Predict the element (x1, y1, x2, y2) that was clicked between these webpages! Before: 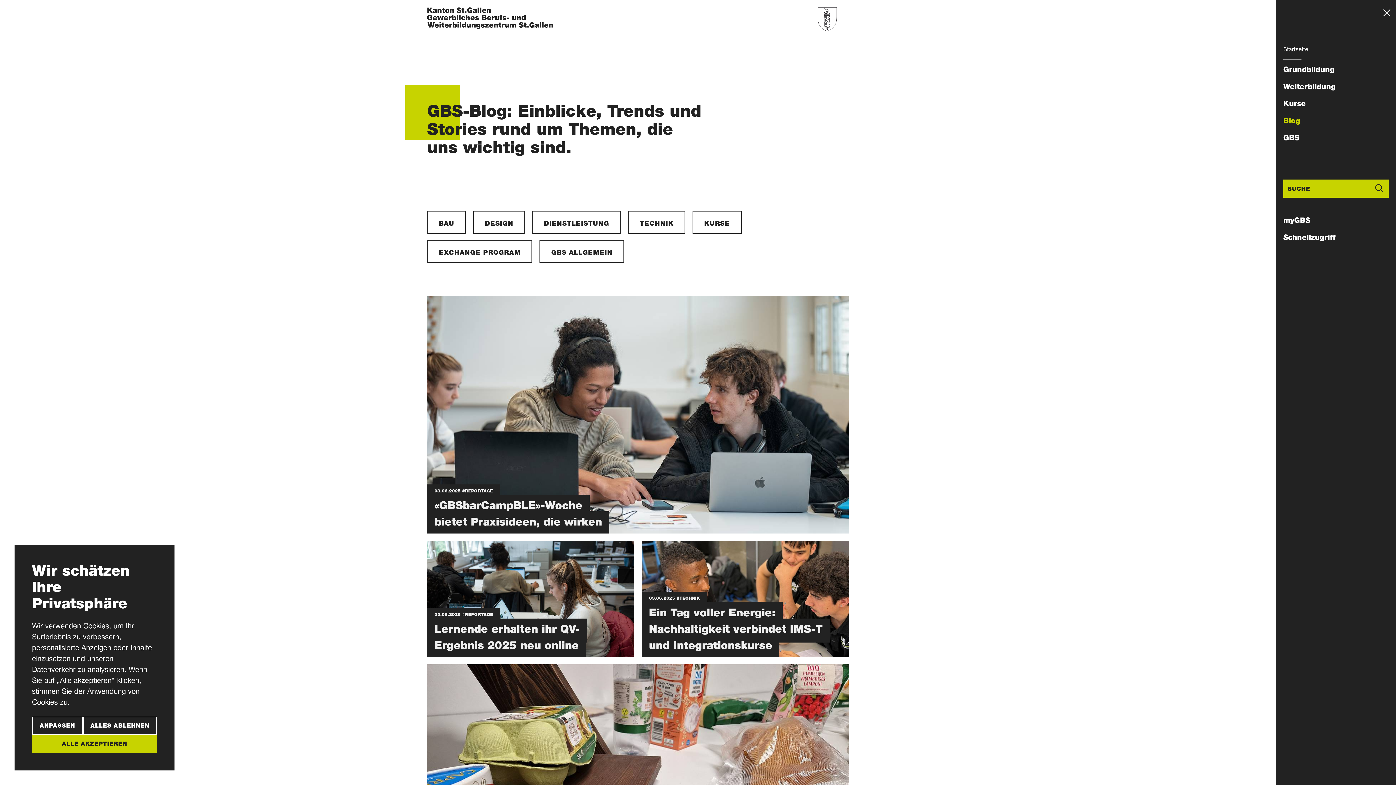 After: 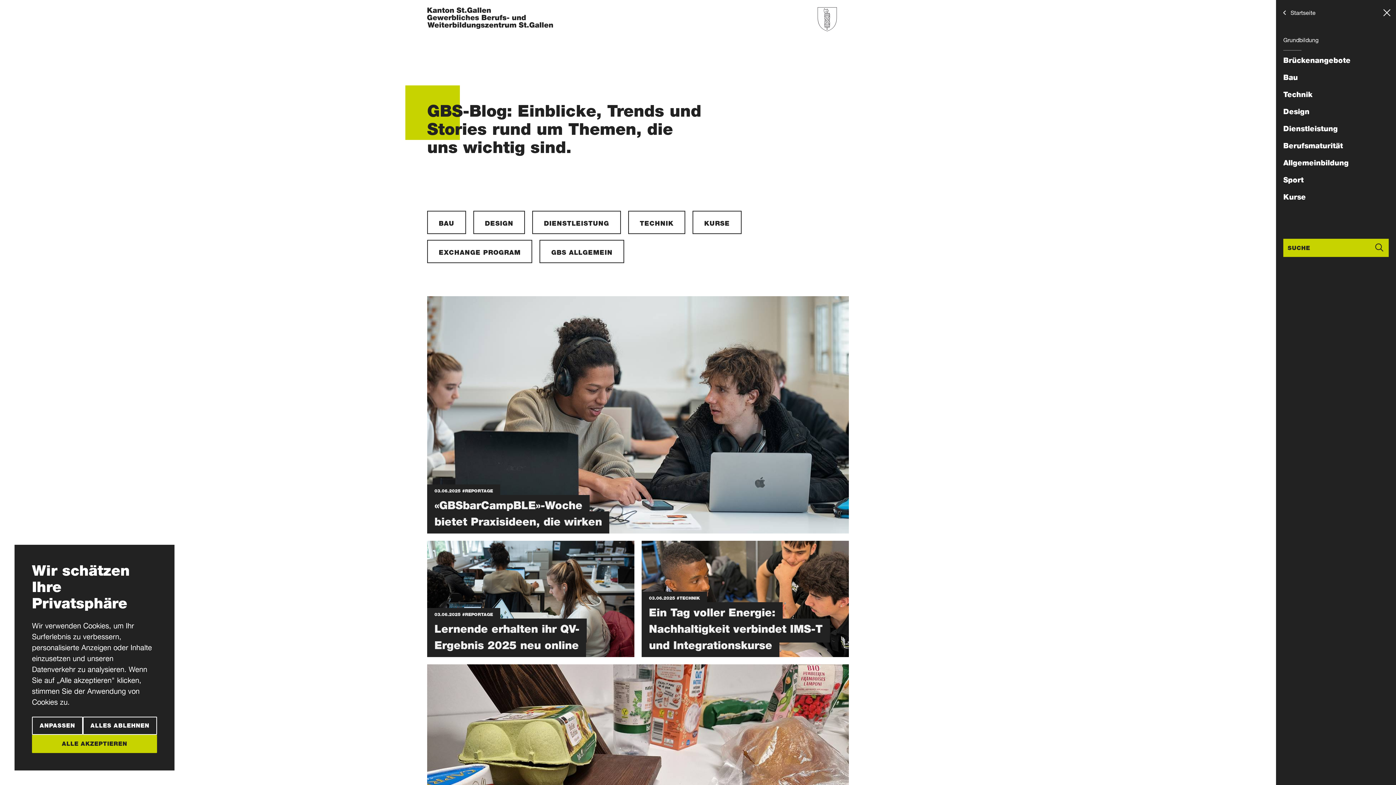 Action: bbox: (1283, 65, 1389, 74) label: Grundbildung